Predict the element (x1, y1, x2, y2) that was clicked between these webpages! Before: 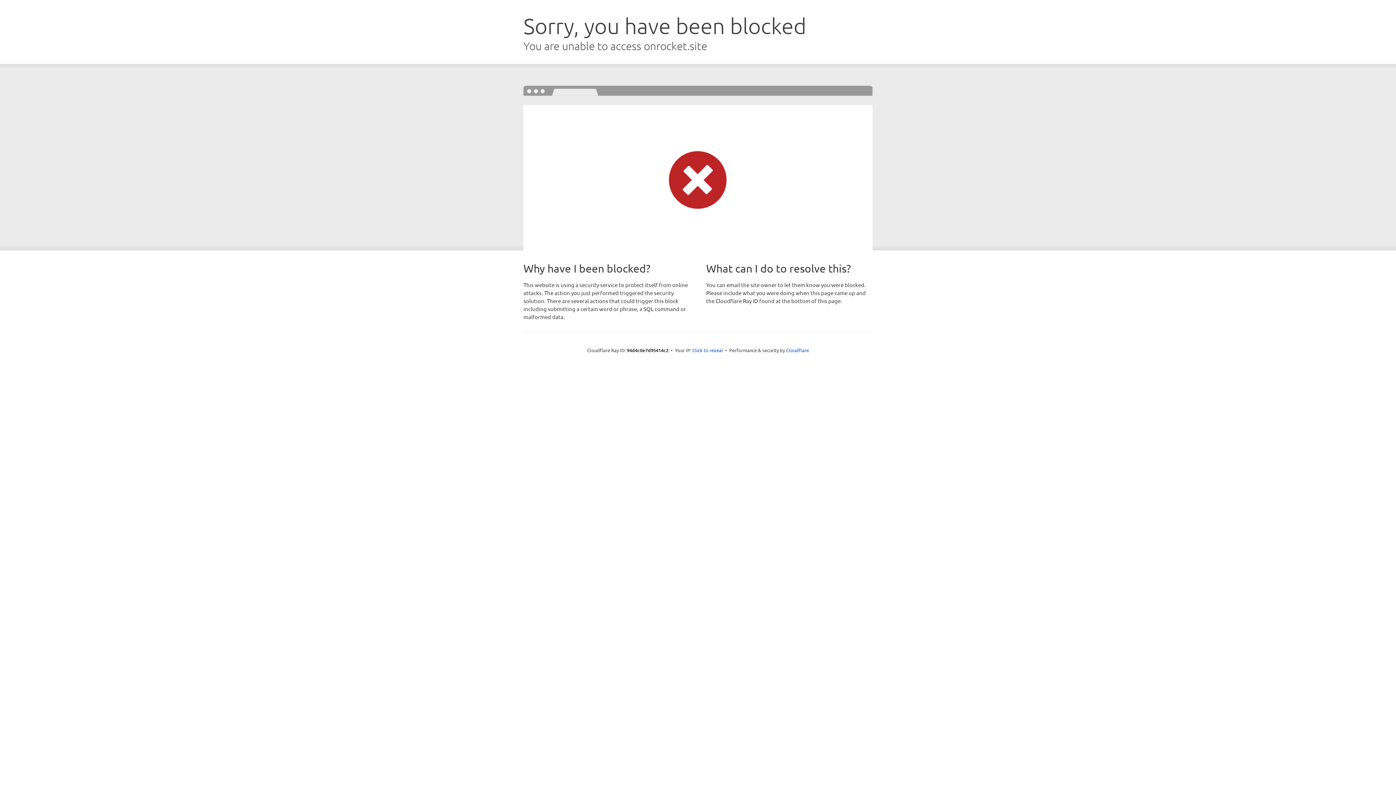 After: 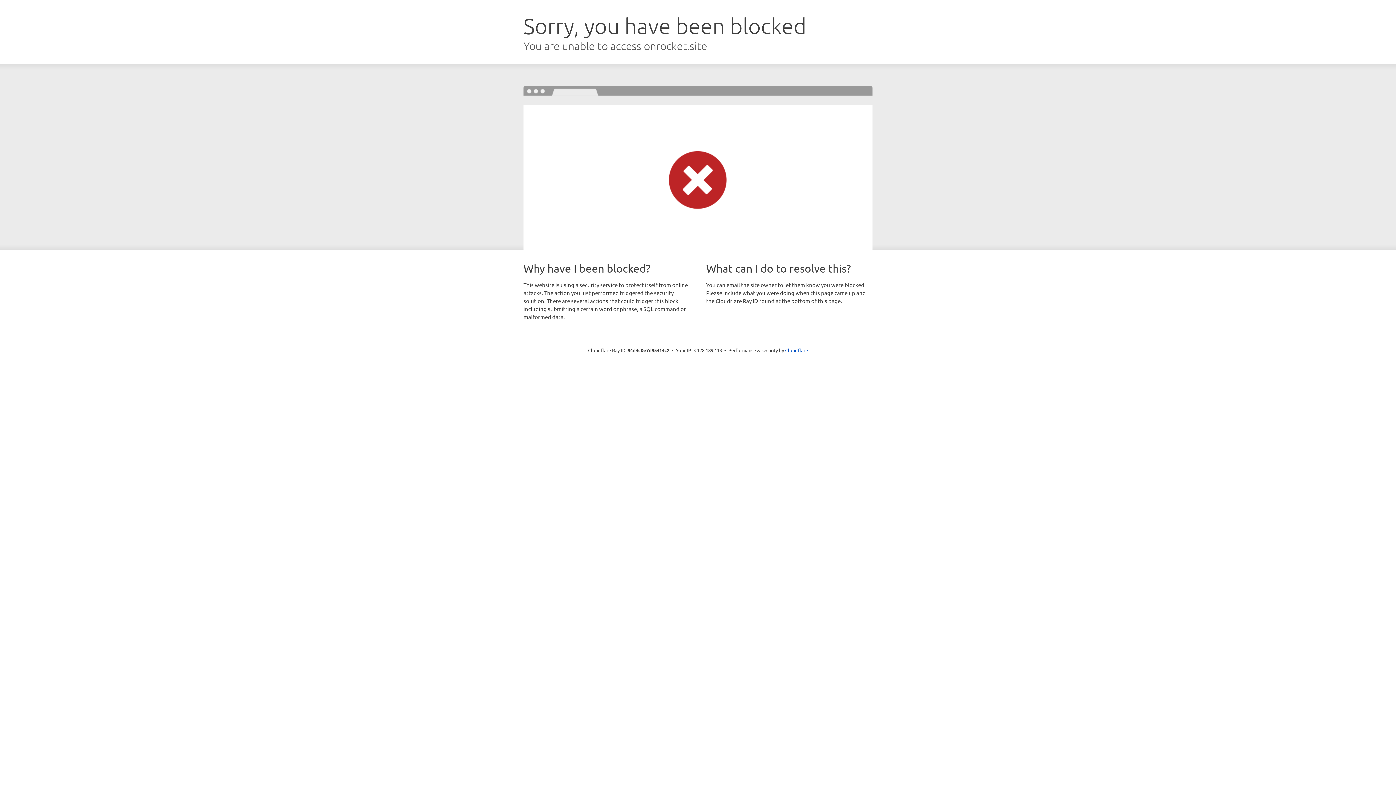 Action: bbox: (692, 346, 723, 353) label: Click to reveal